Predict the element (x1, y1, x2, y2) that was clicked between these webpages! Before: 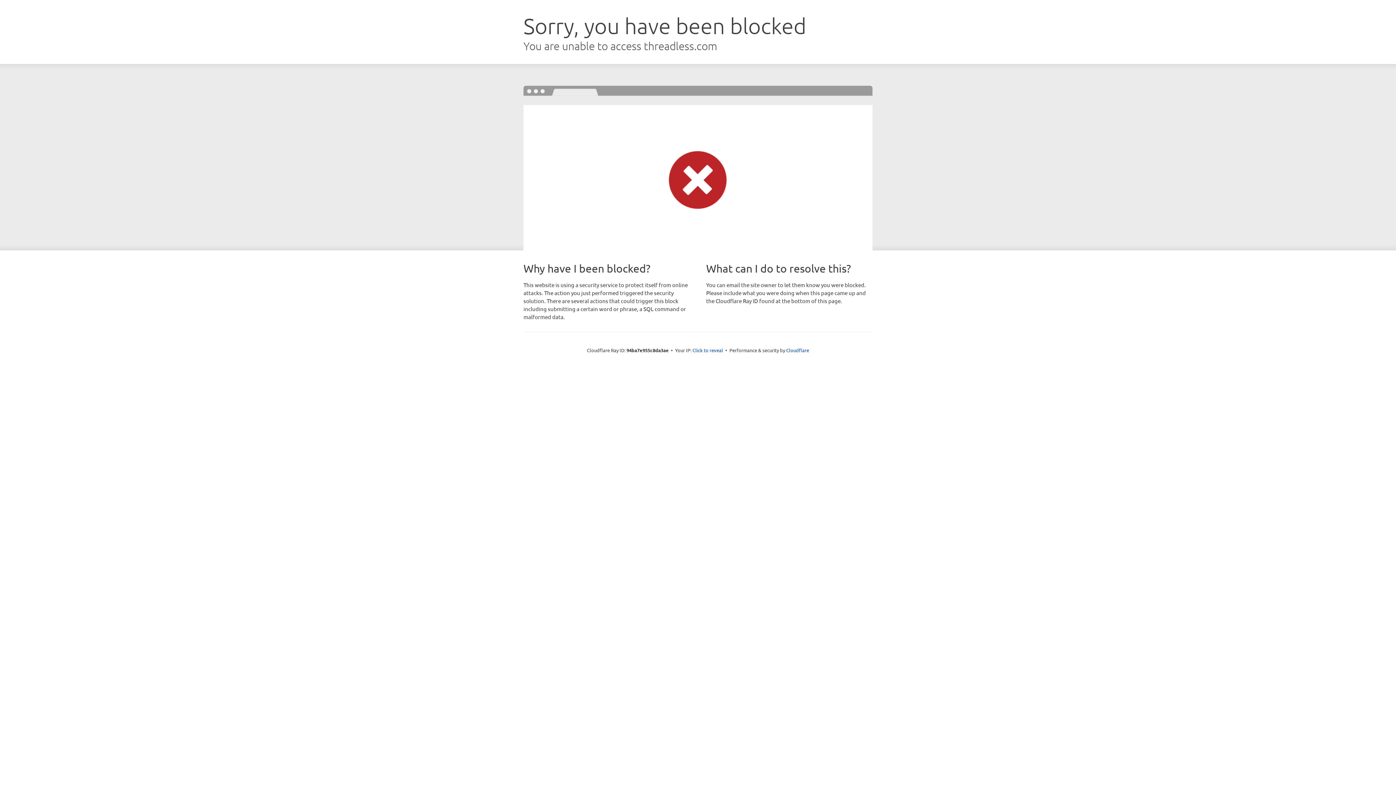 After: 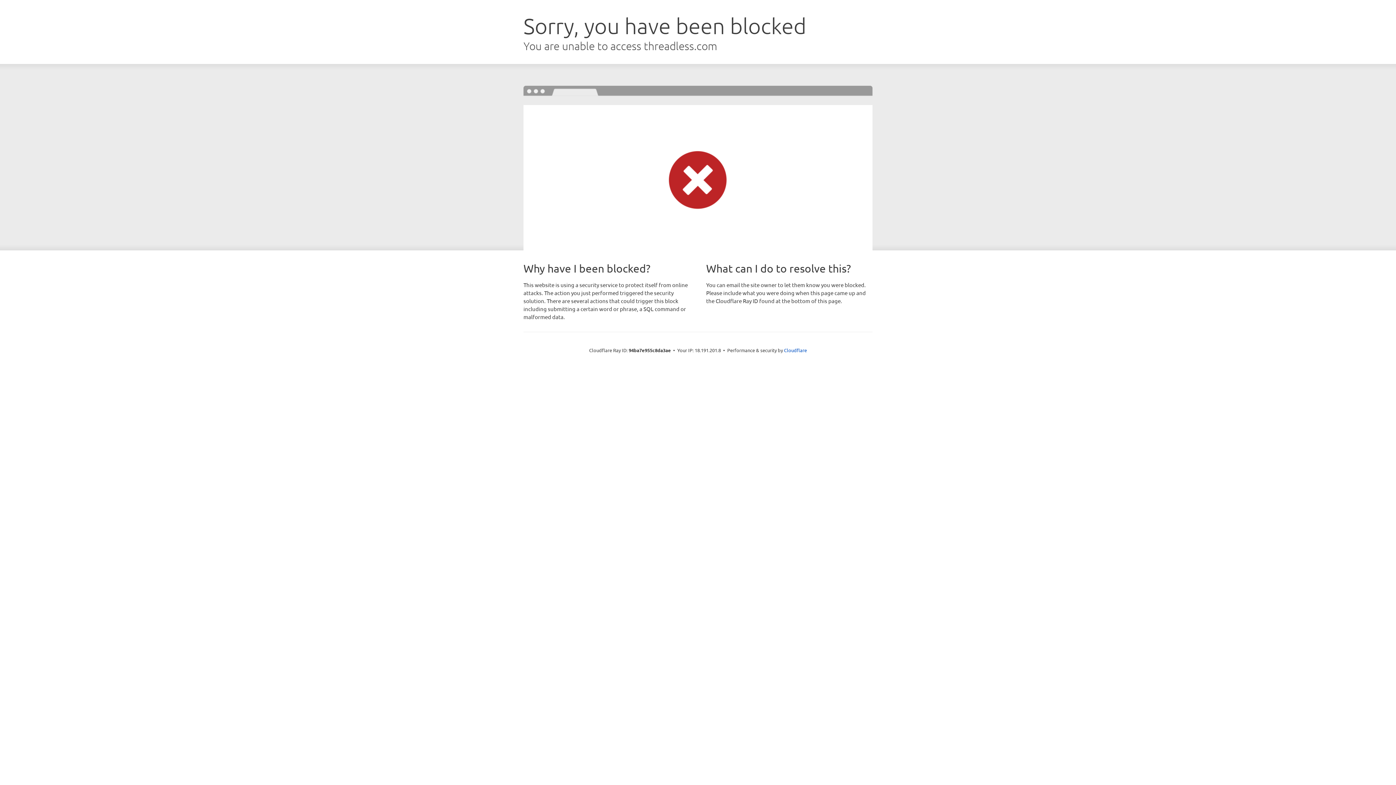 Action: label: Click to reveal bbox: (692, 346, 723, 353)